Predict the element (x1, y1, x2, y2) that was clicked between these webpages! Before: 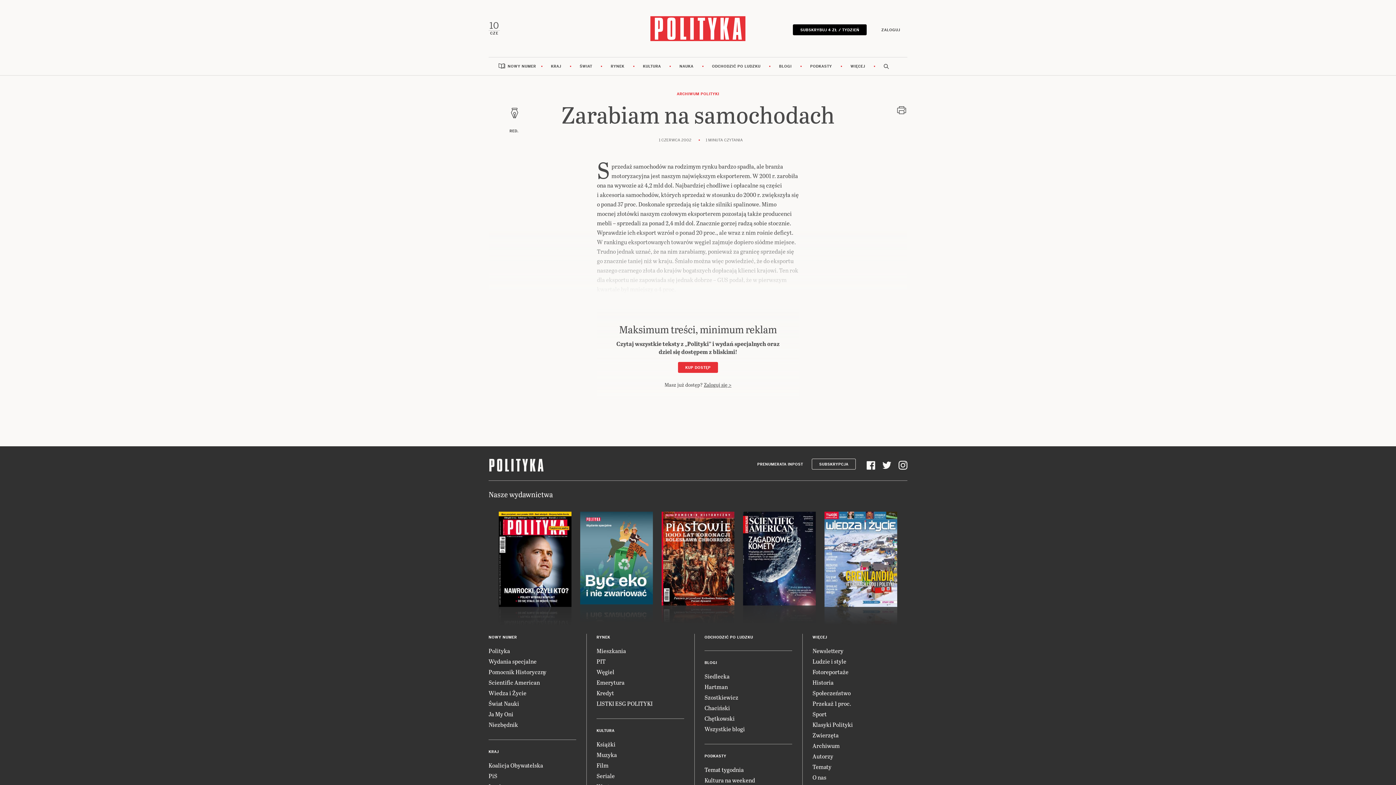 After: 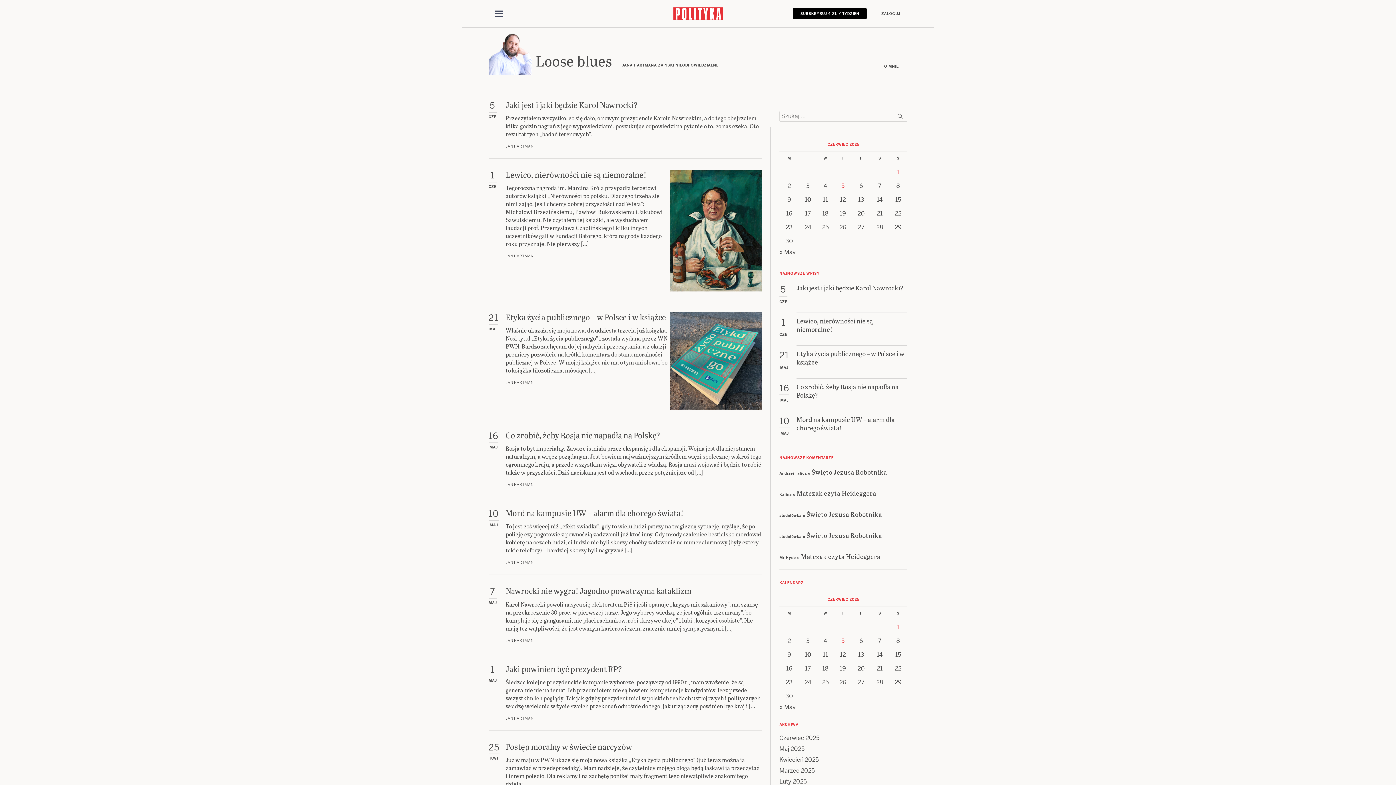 Action: bbox: (704, 682, 728, 691) label: Hartman